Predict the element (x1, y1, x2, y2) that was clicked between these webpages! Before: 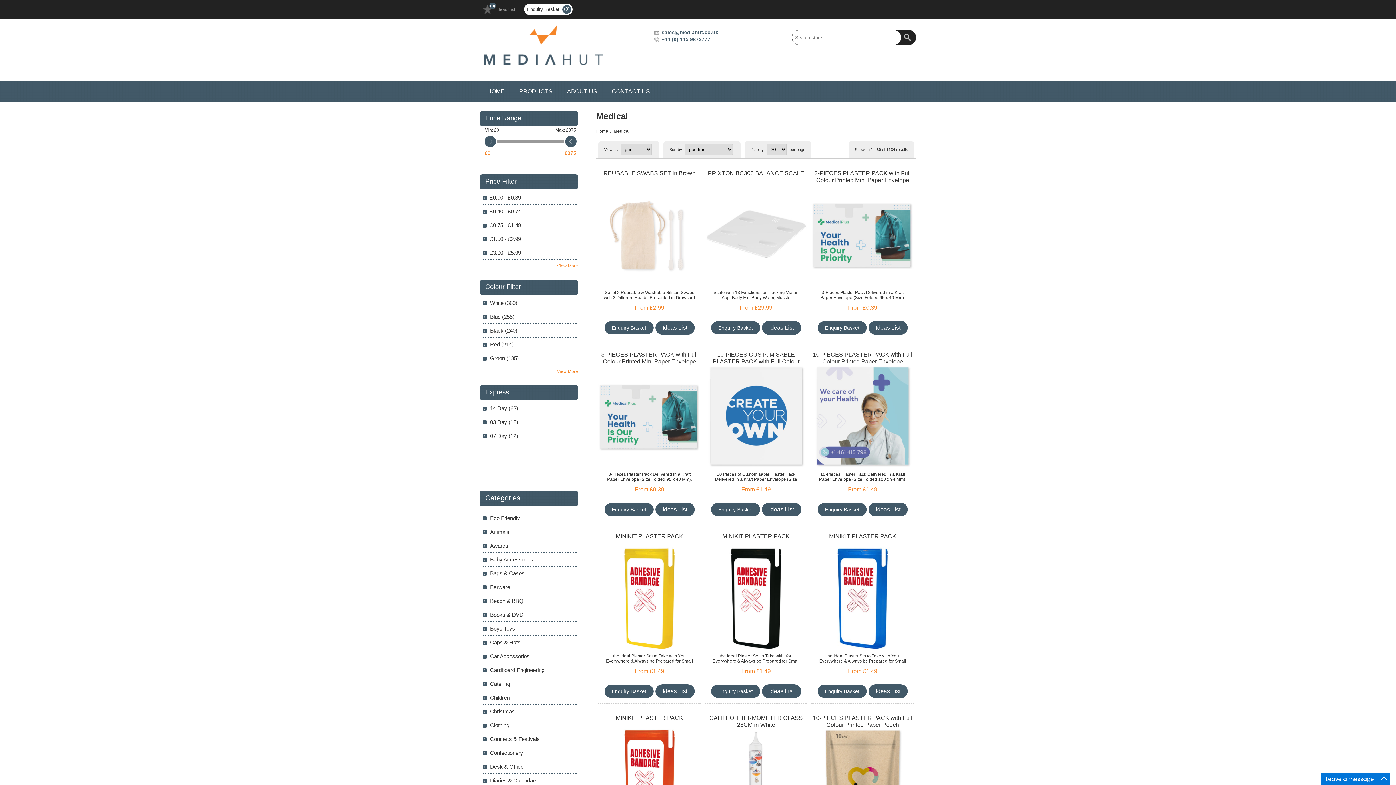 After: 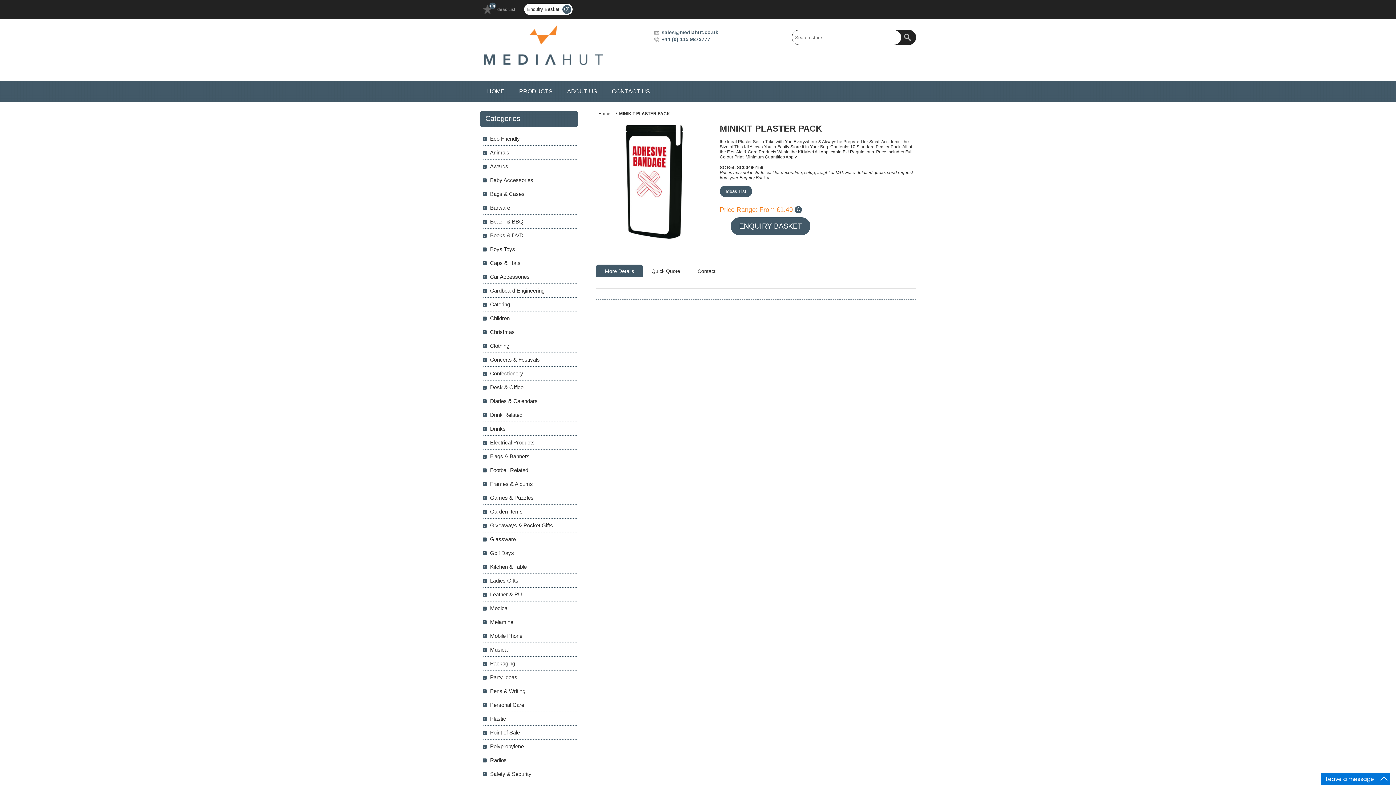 Action: bbox: (705, 547, 807, 650)